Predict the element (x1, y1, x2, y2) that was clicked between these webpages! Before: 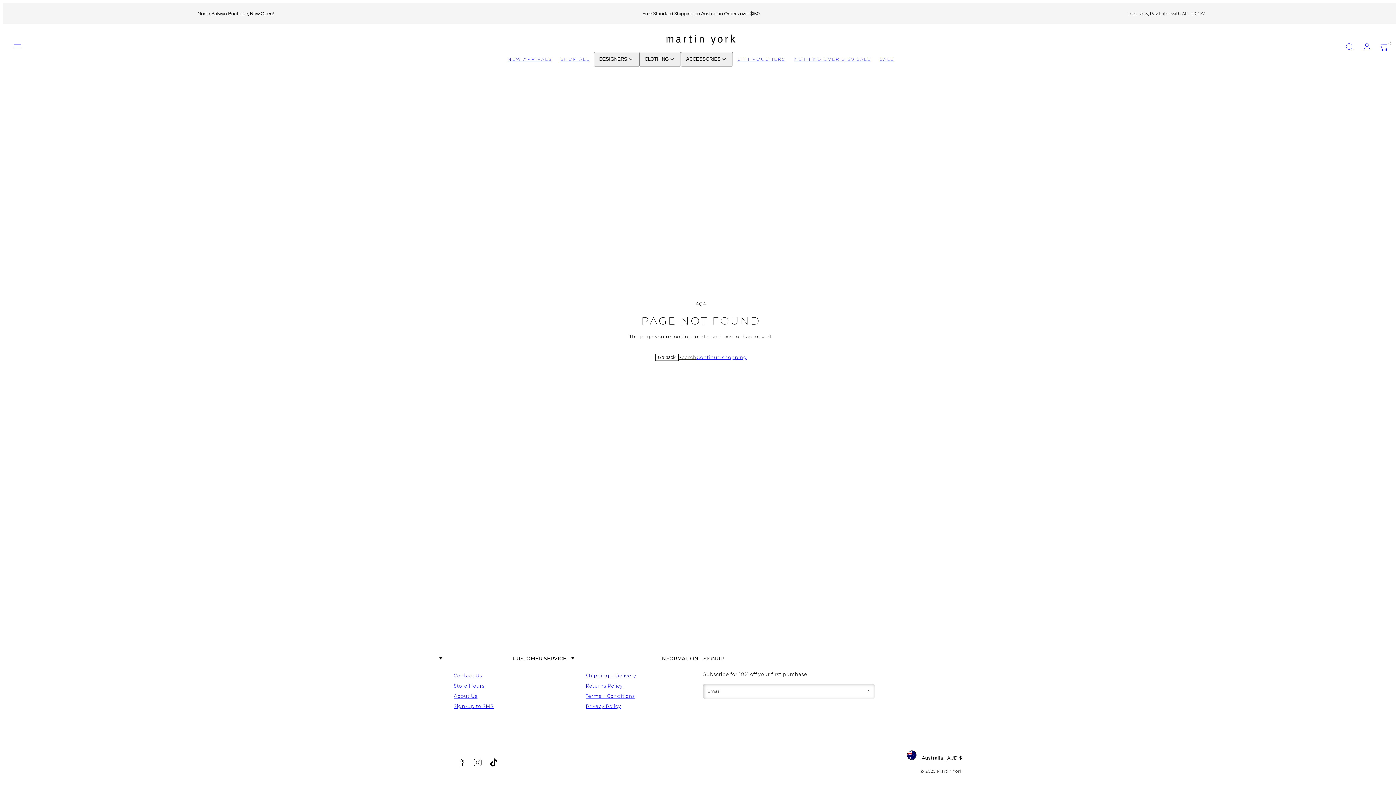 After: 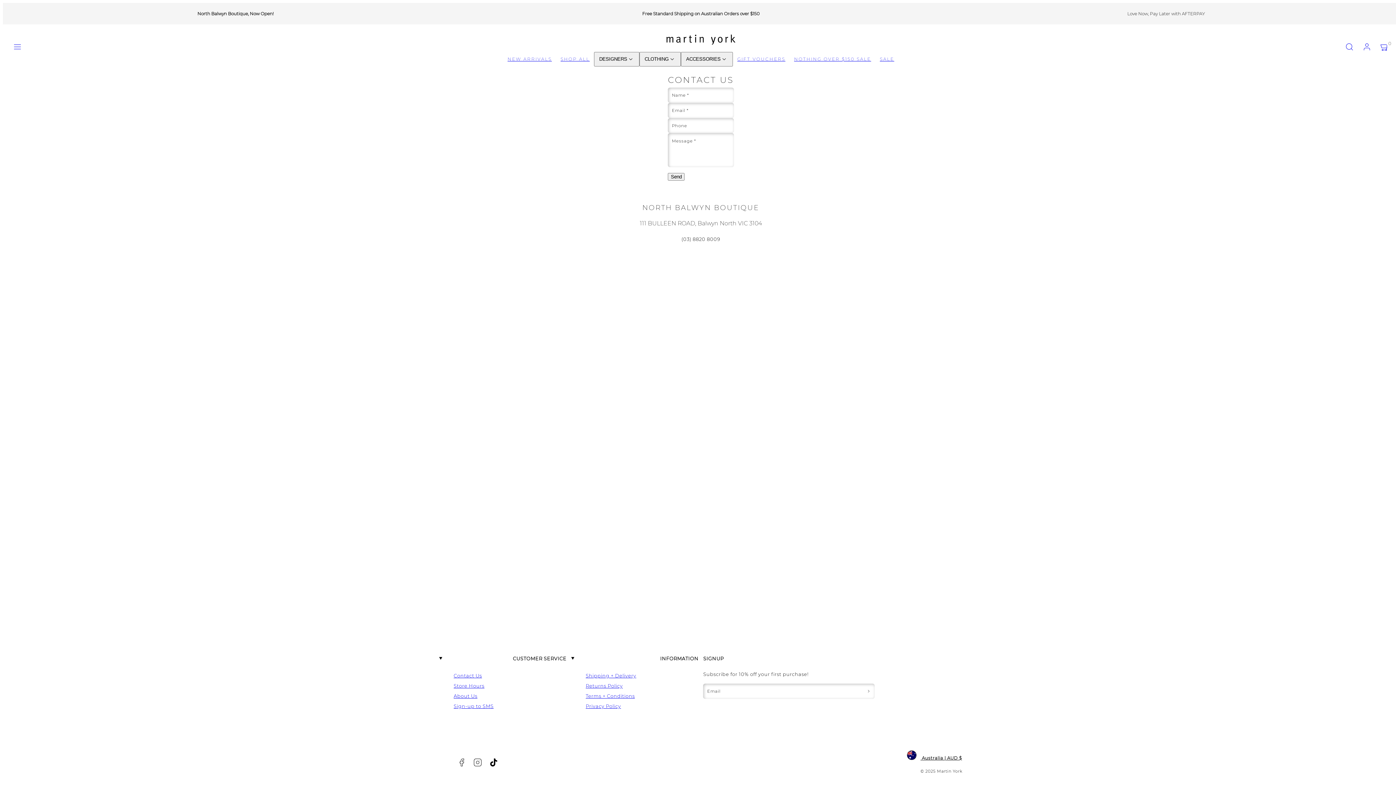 Action: bbox: (453, 670, 482, 681) label: Contact Us